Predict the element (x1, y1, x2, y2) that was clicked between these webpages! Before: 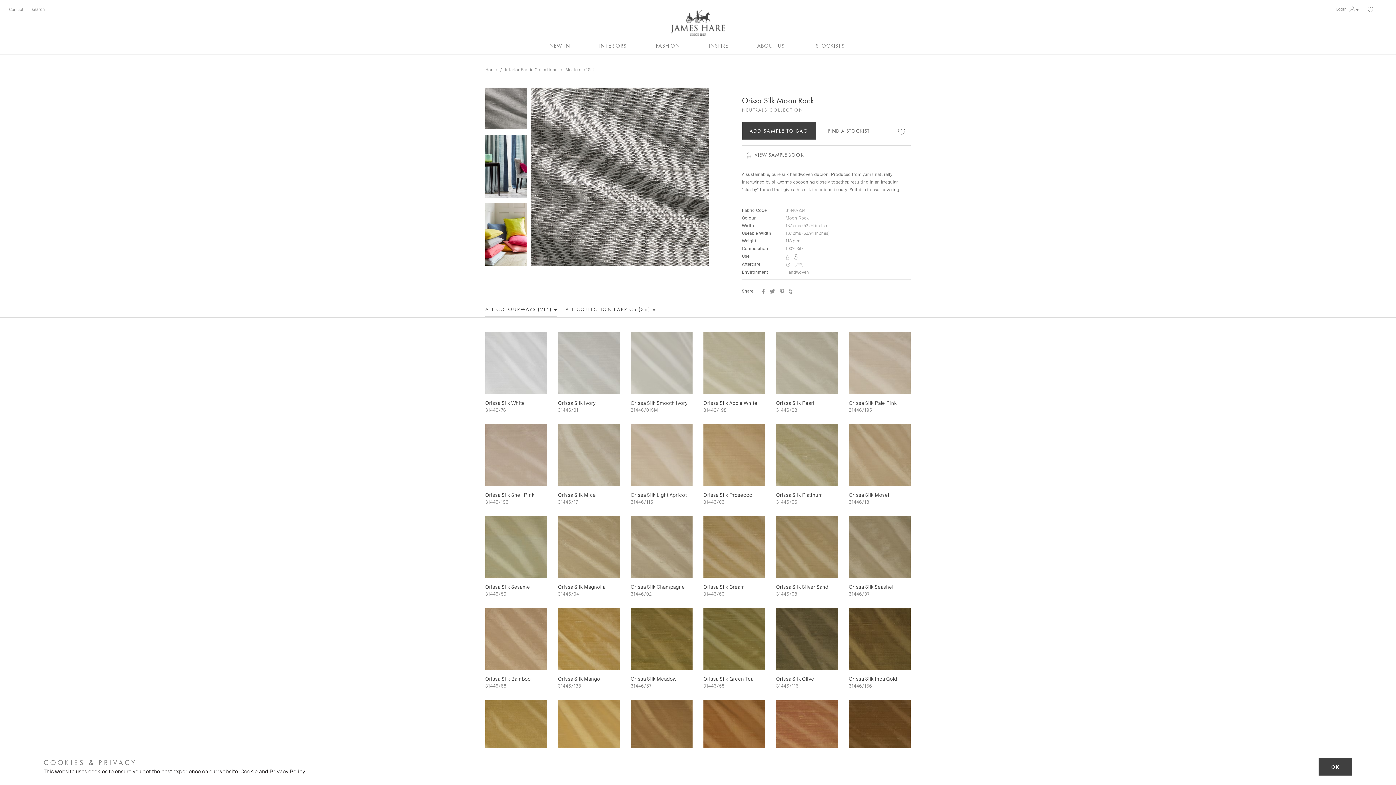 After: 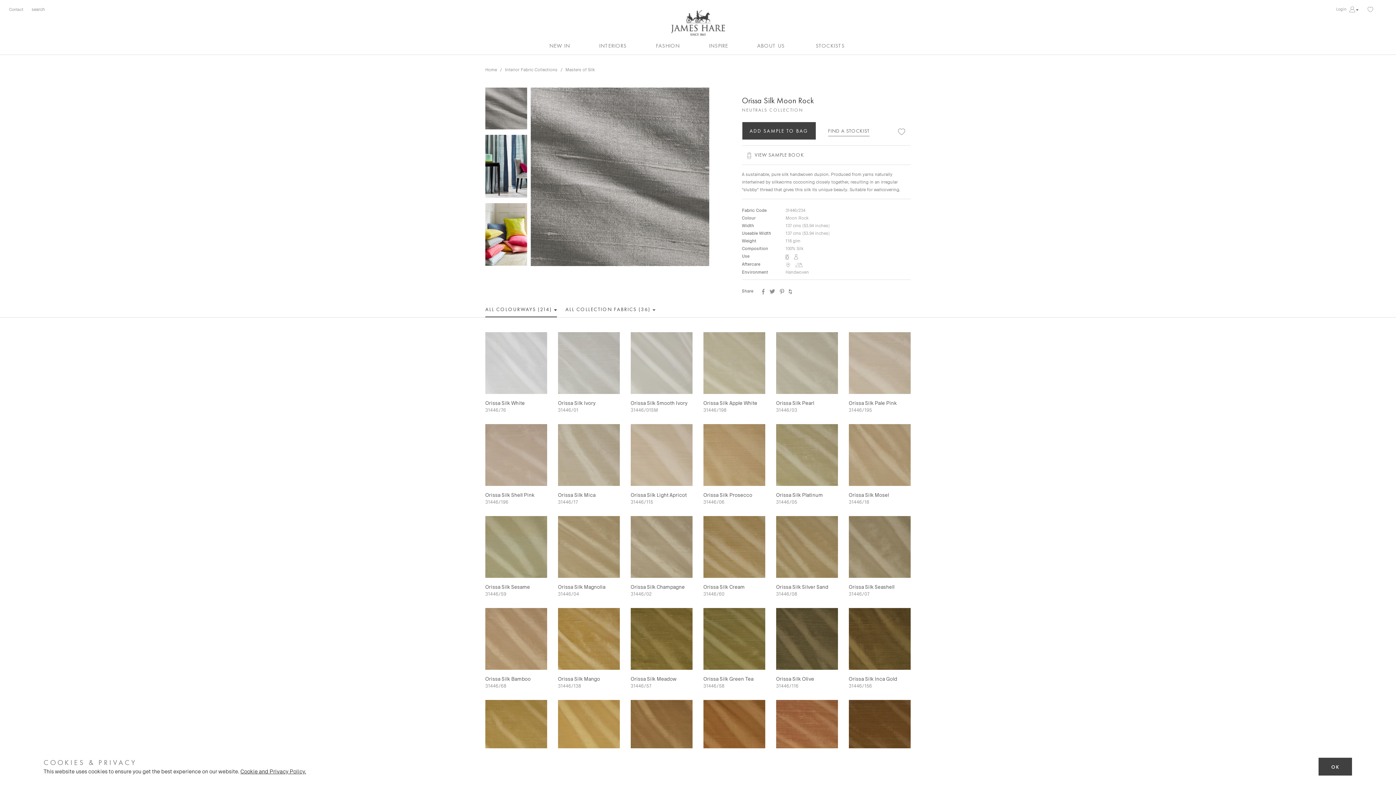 Action: bbox: (762, 288, 764, 293)